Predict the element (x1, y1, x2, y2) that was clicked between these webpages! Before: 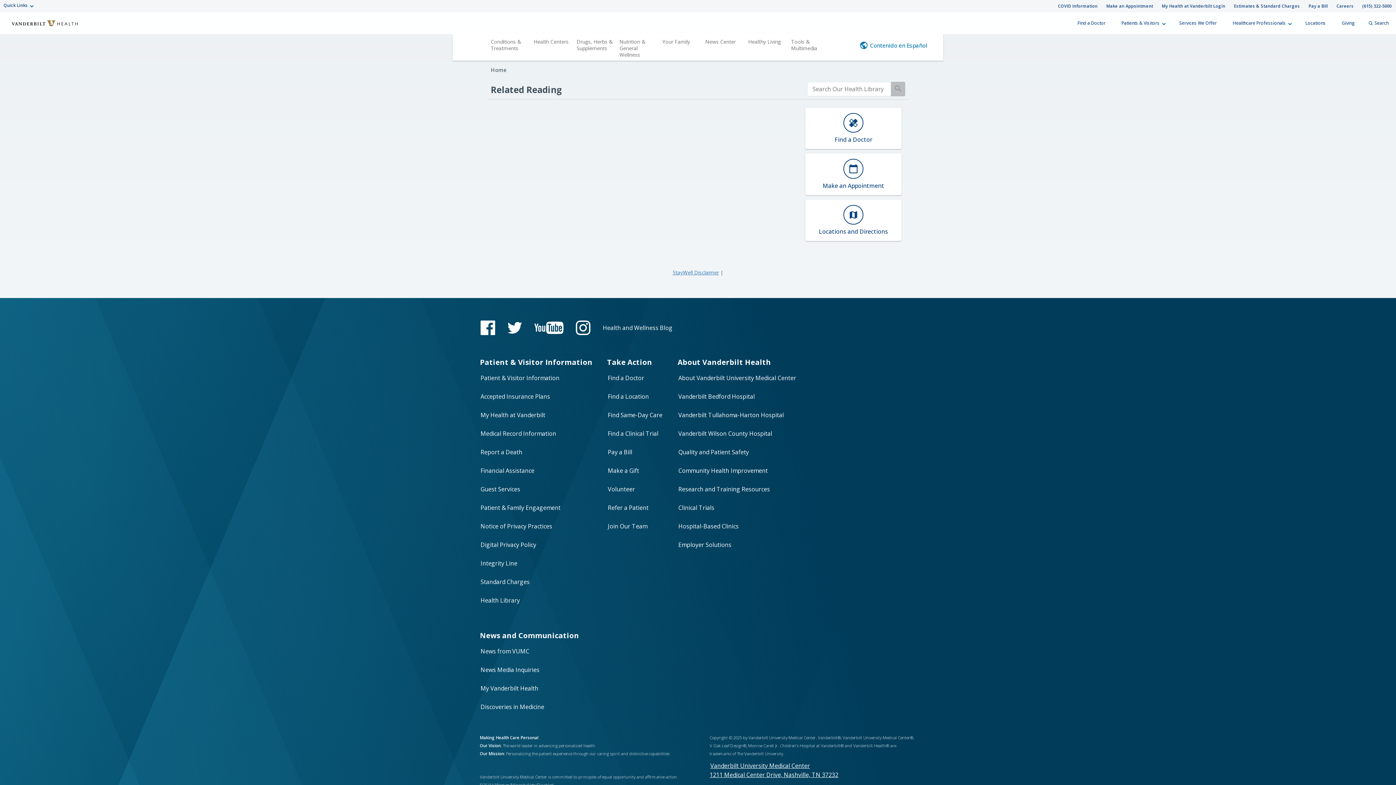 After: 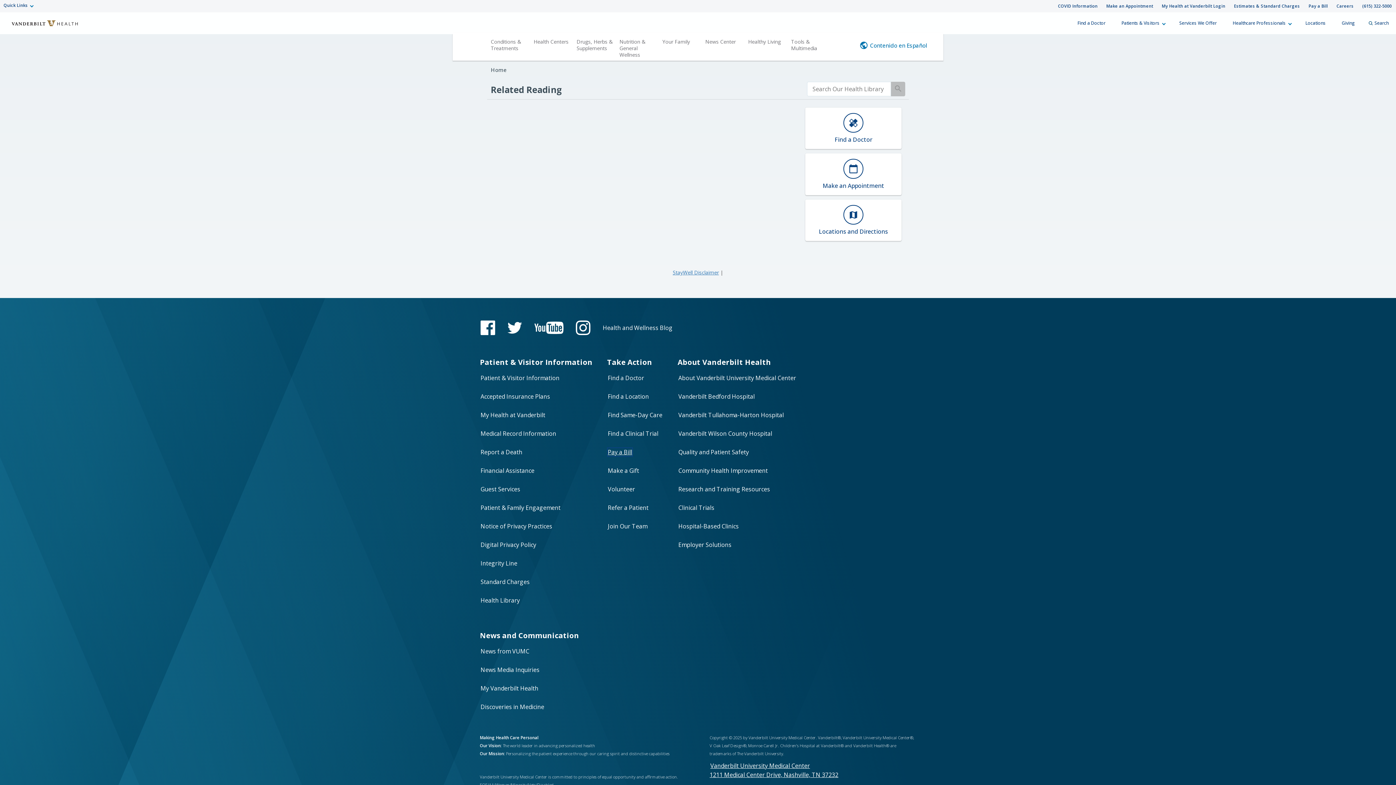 Action: label: Pay a Bill bbox: (607, 447, 633, 457)